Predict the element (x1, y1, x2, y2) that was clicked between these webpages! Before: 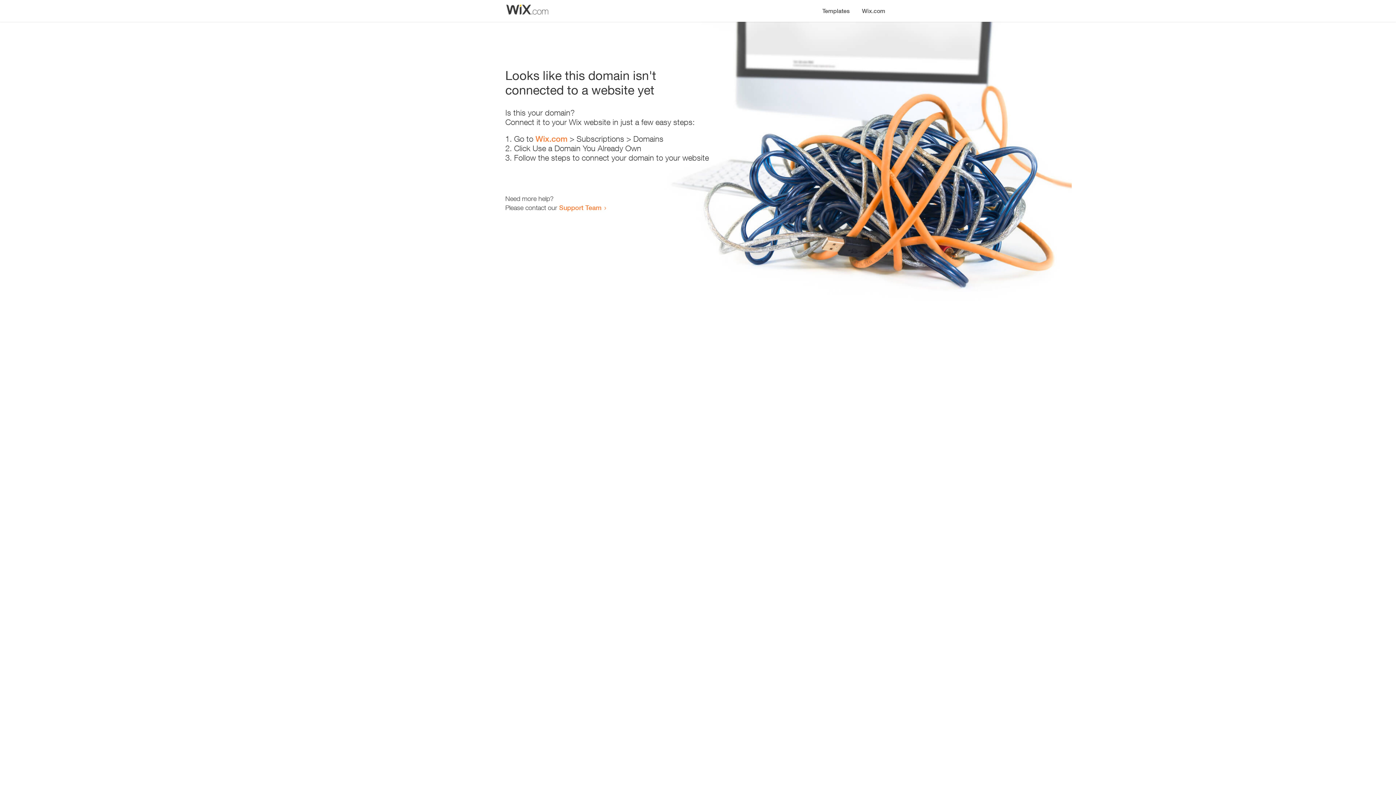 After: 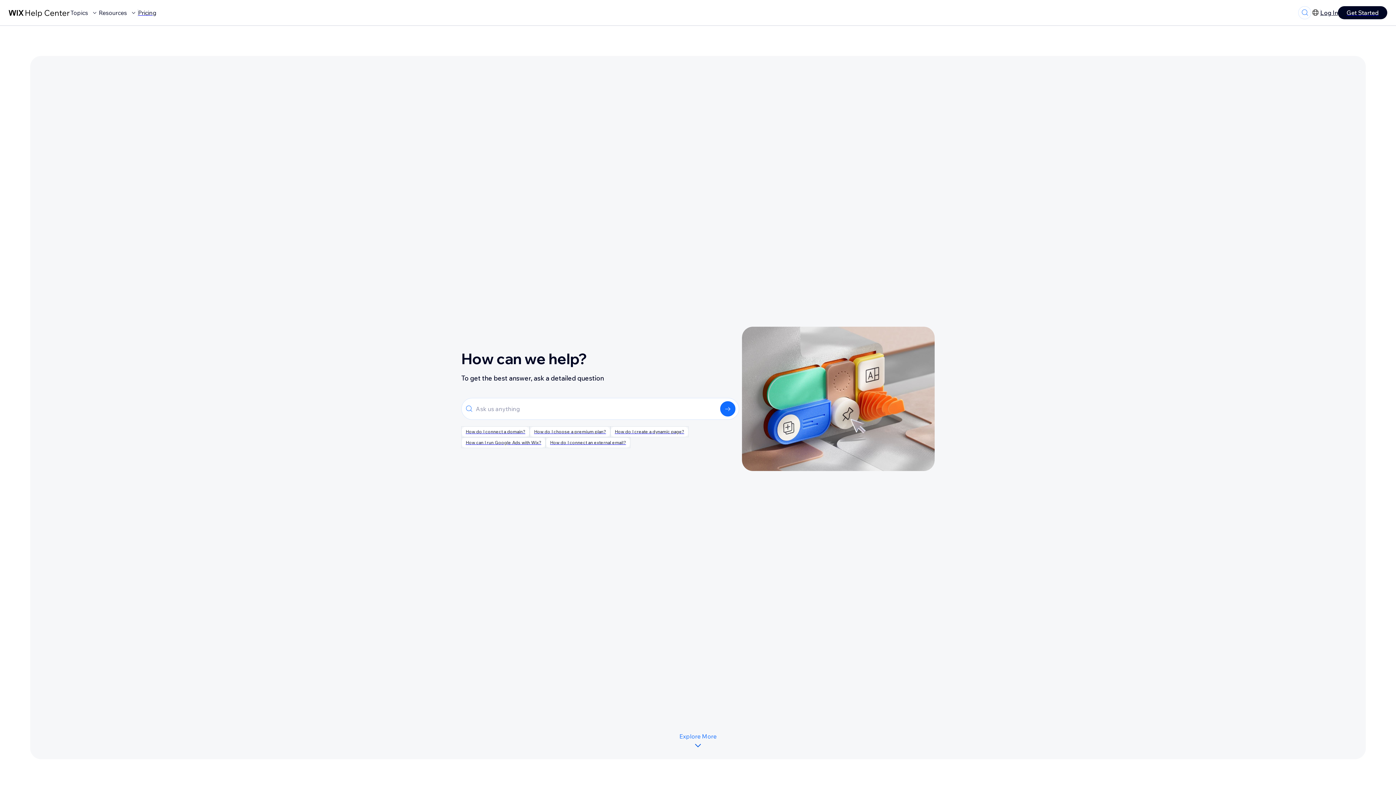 Action: label: Support Team bbox: (559, 203, 601, 211)